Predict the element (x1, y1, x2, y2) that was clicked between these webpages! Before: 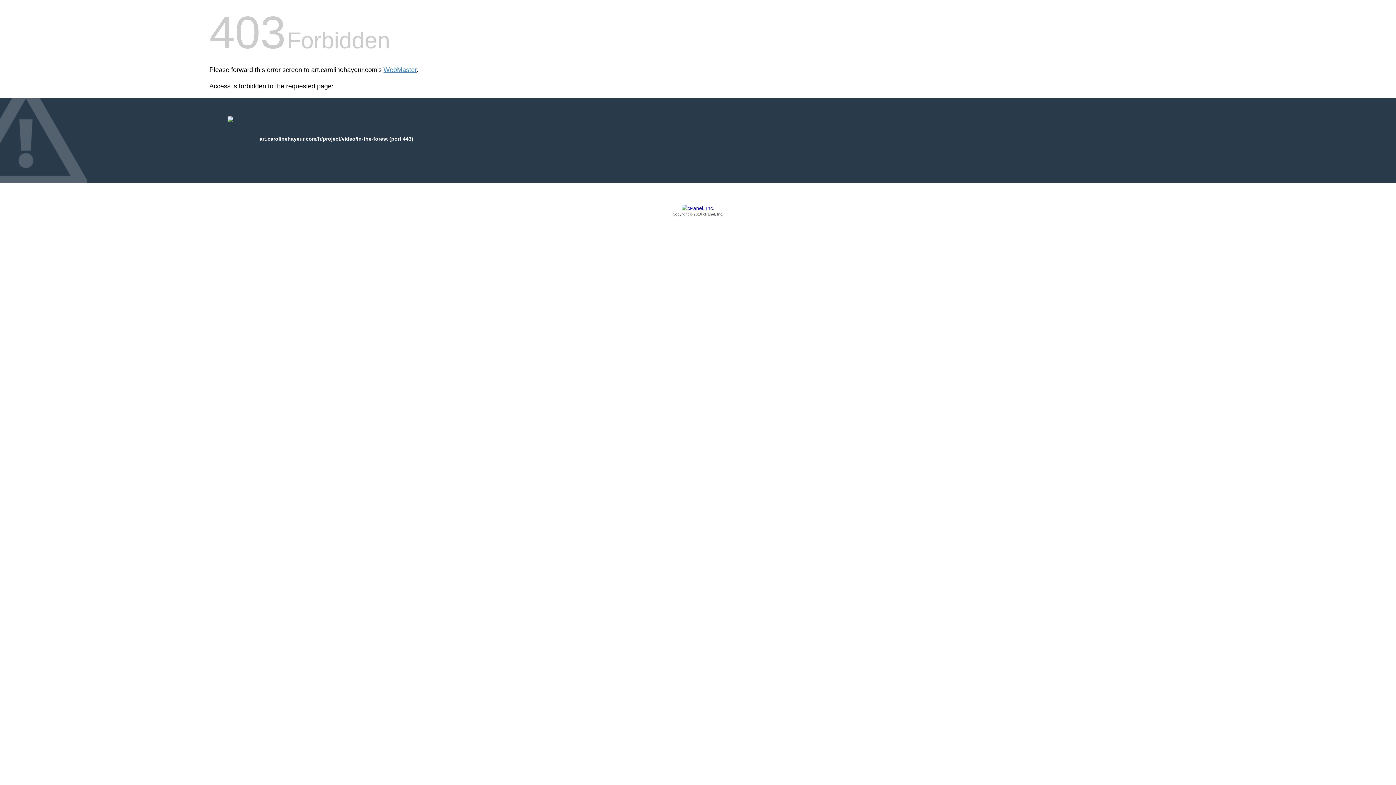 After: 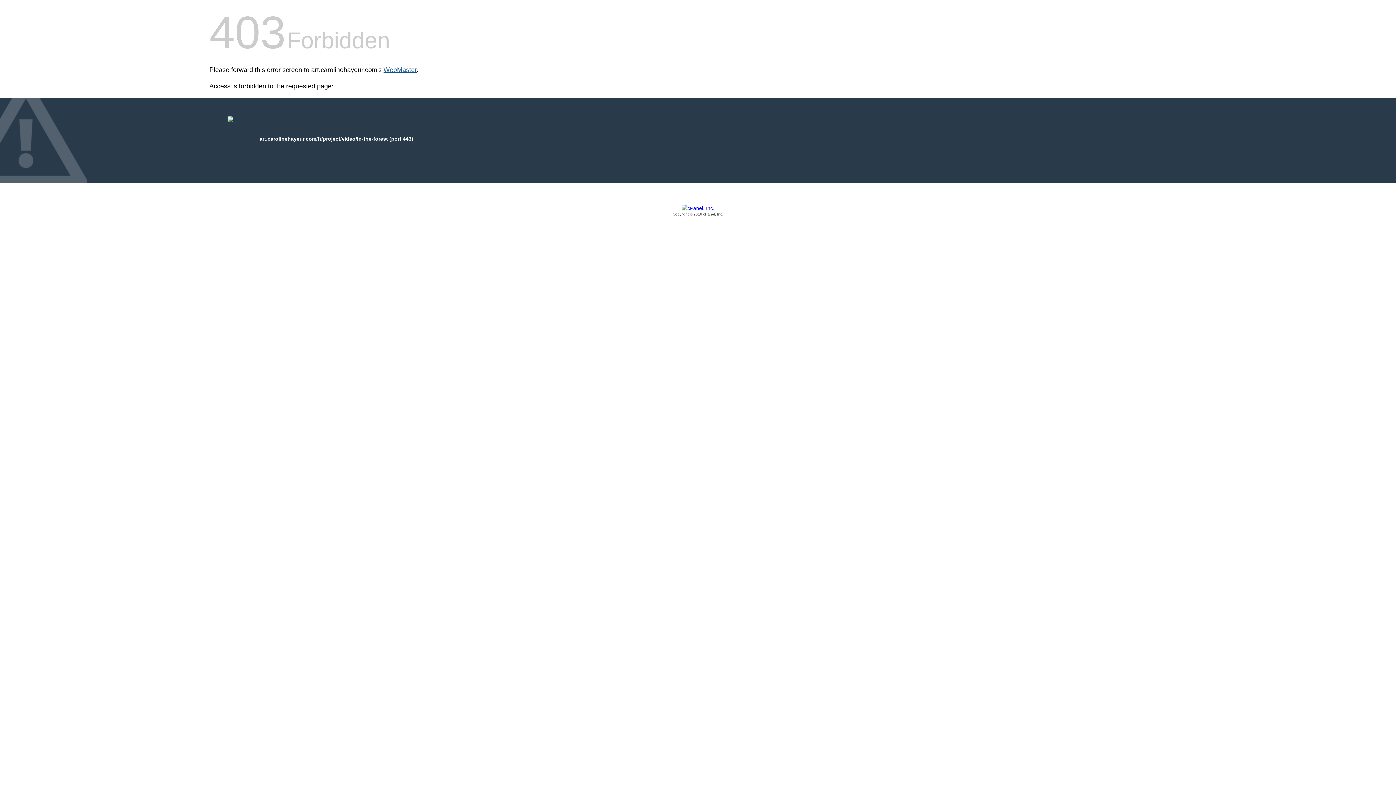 Action: label: WebMaster bbox: (383, 66, 416, 73)